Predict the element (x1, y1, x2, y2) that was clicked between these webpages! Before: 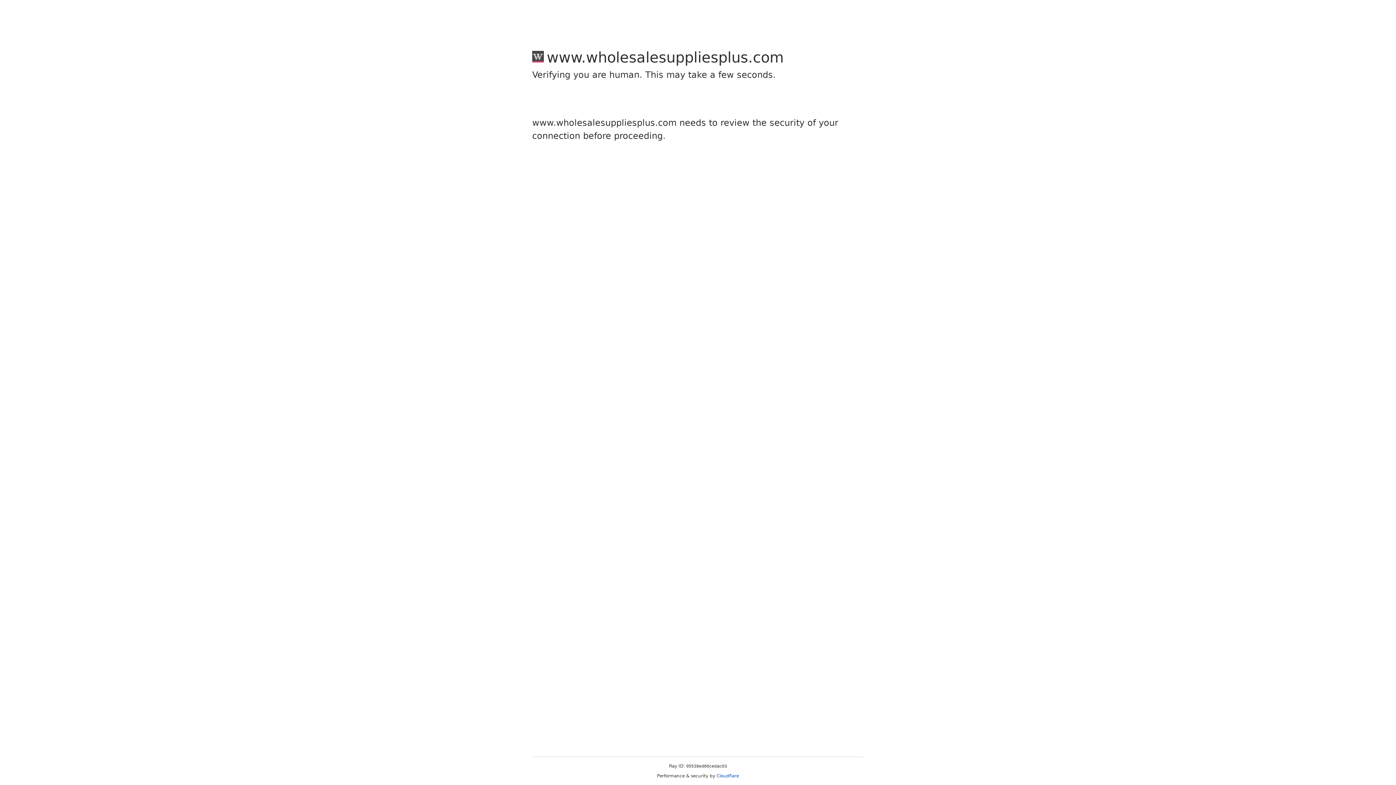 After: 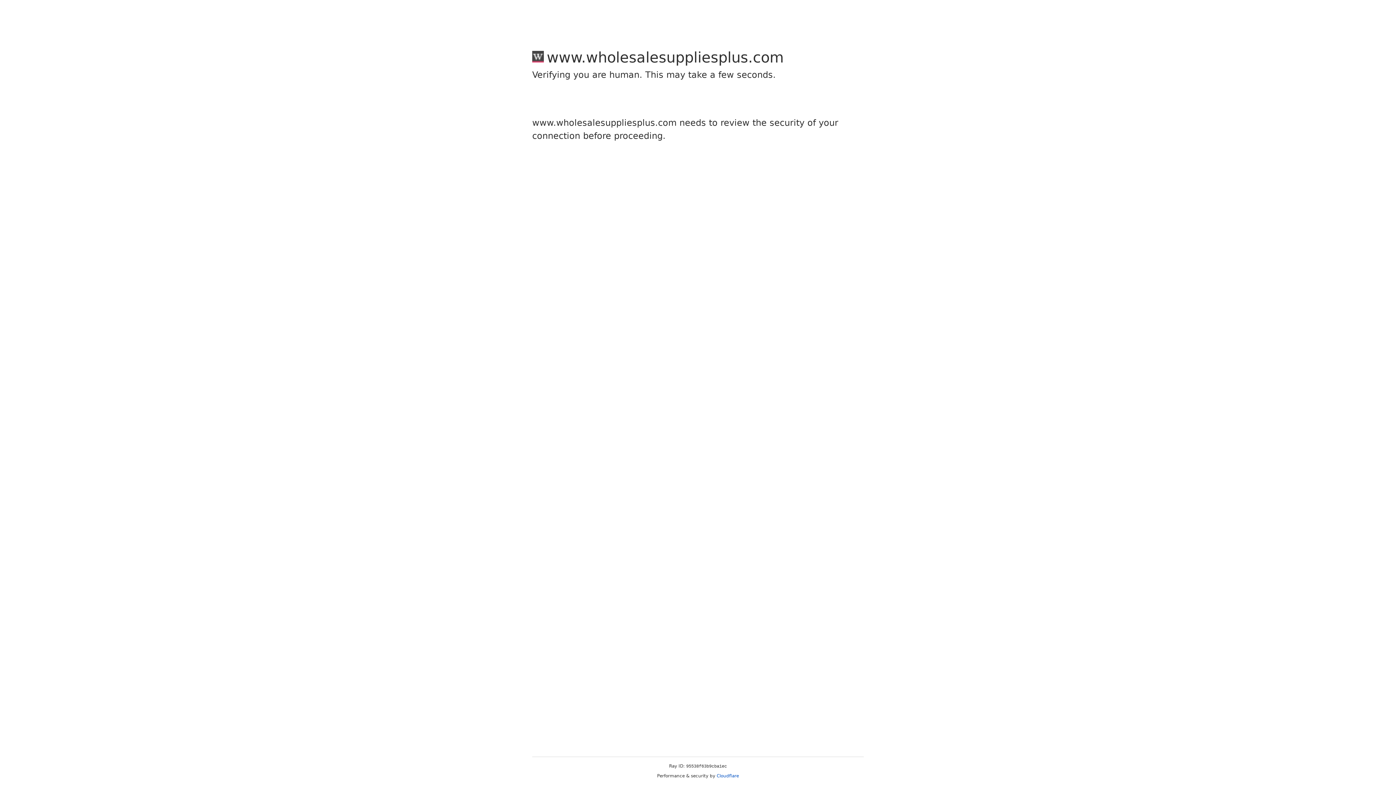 Action: label: Cloudflare bbox: (716, 773, 739, 778)